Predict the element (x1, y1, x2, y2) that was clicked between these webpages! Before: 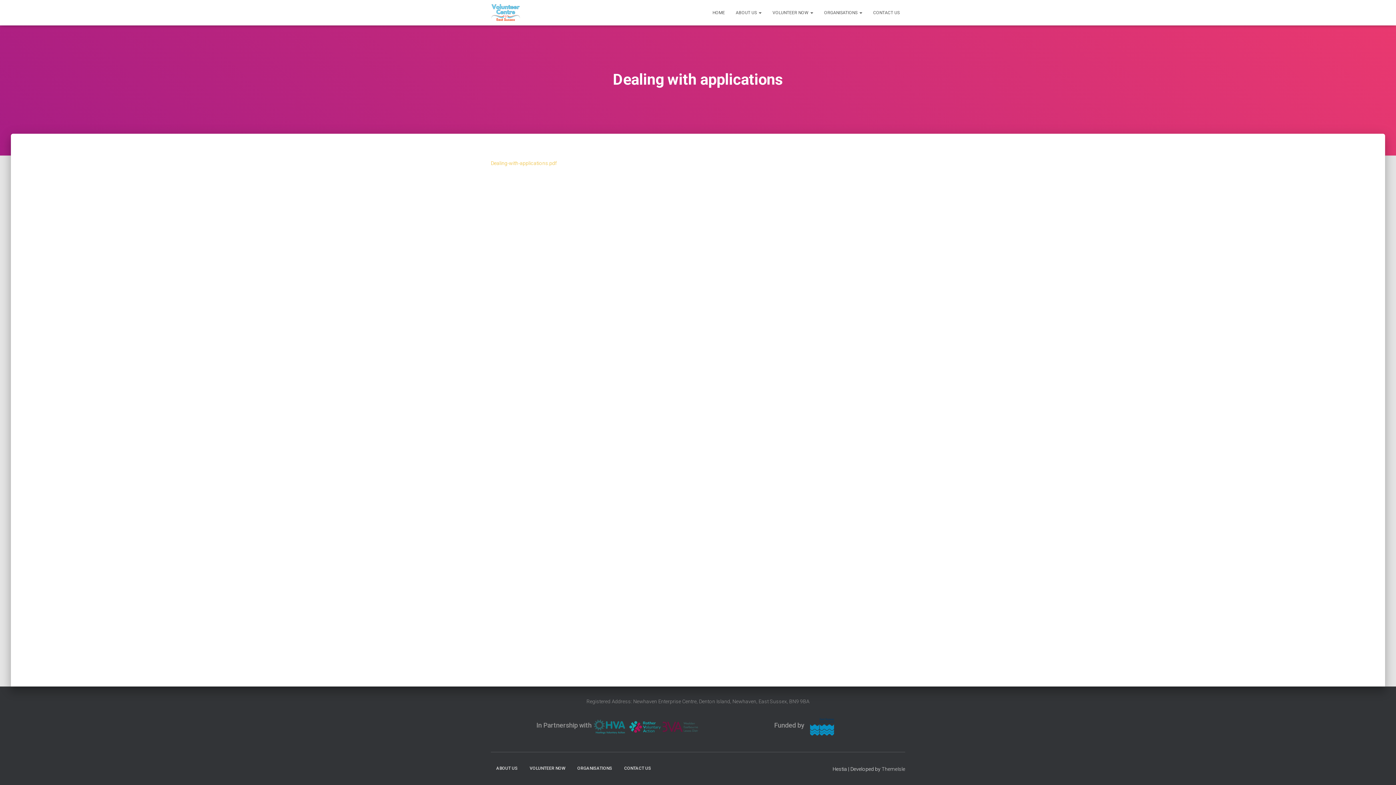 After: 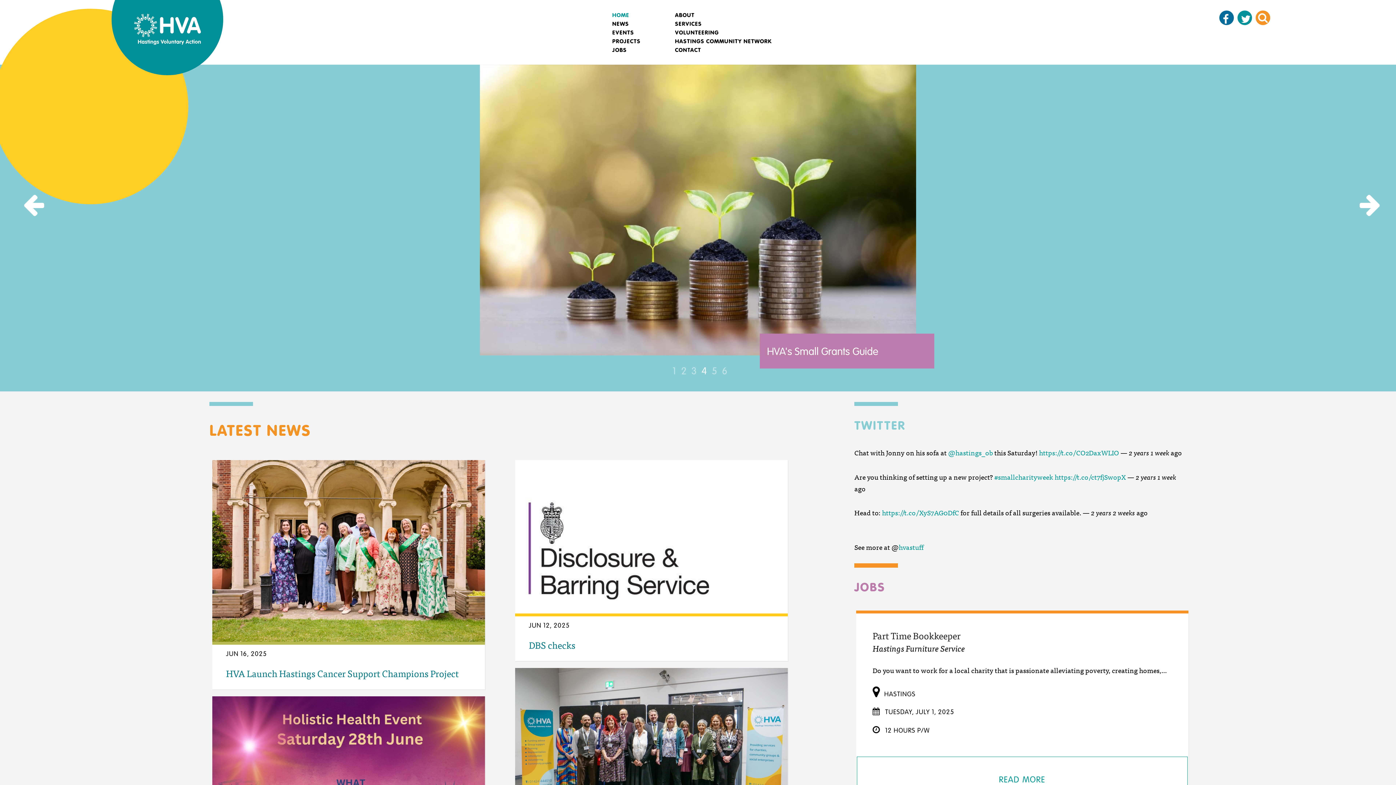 Action: bbox: (591, 716, 627, 737)